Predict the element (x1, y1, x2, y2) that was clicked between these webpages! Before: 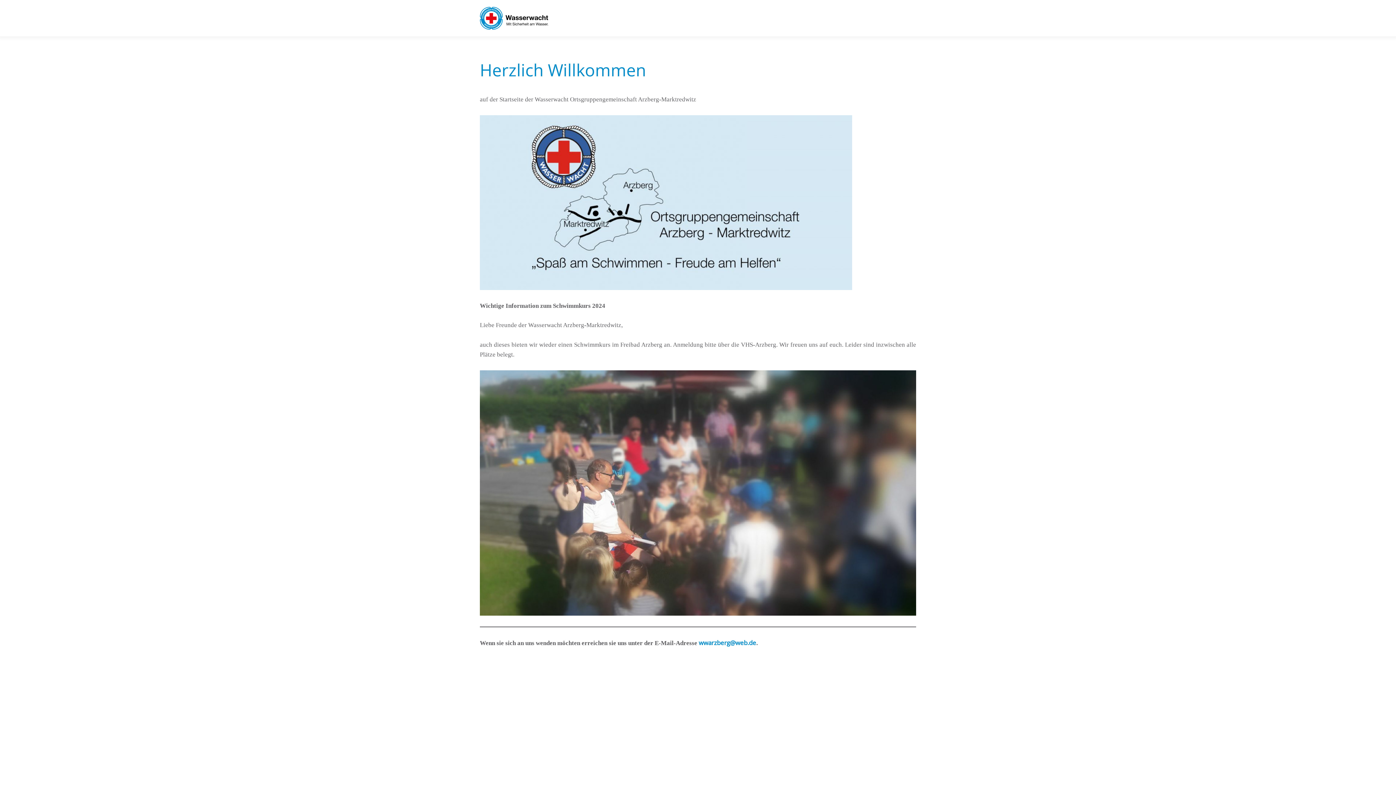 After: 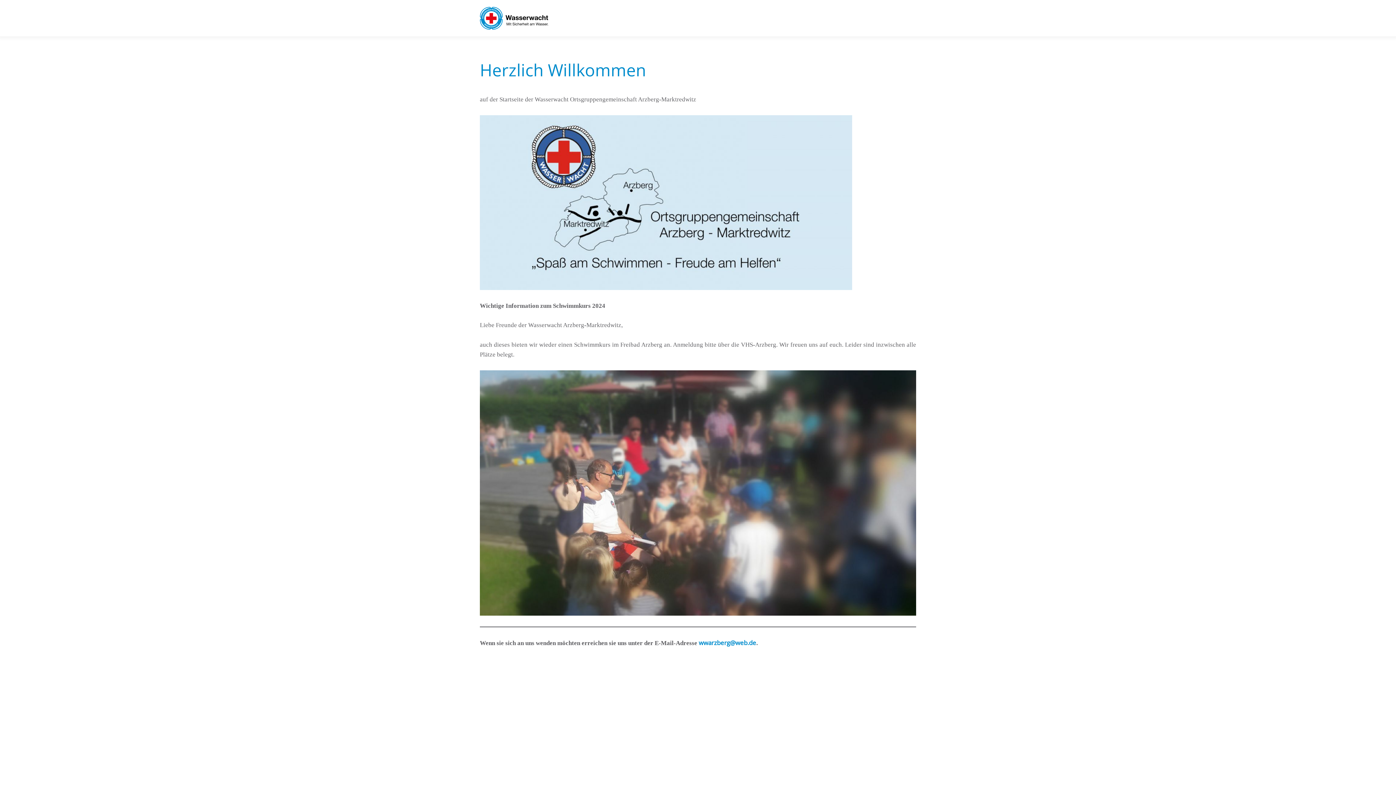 Action: bbox: (480, 0, 548, 36) label: Zurück zur Startseite